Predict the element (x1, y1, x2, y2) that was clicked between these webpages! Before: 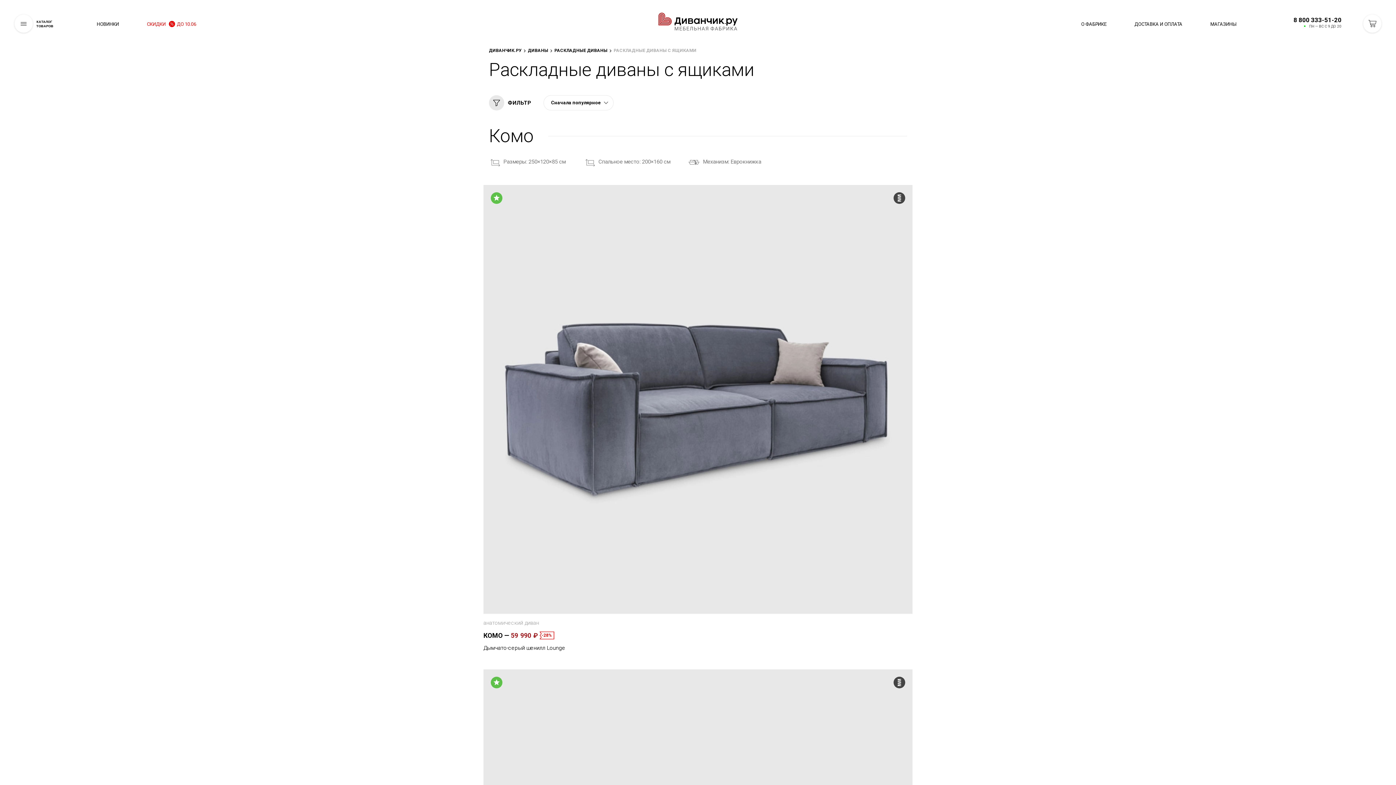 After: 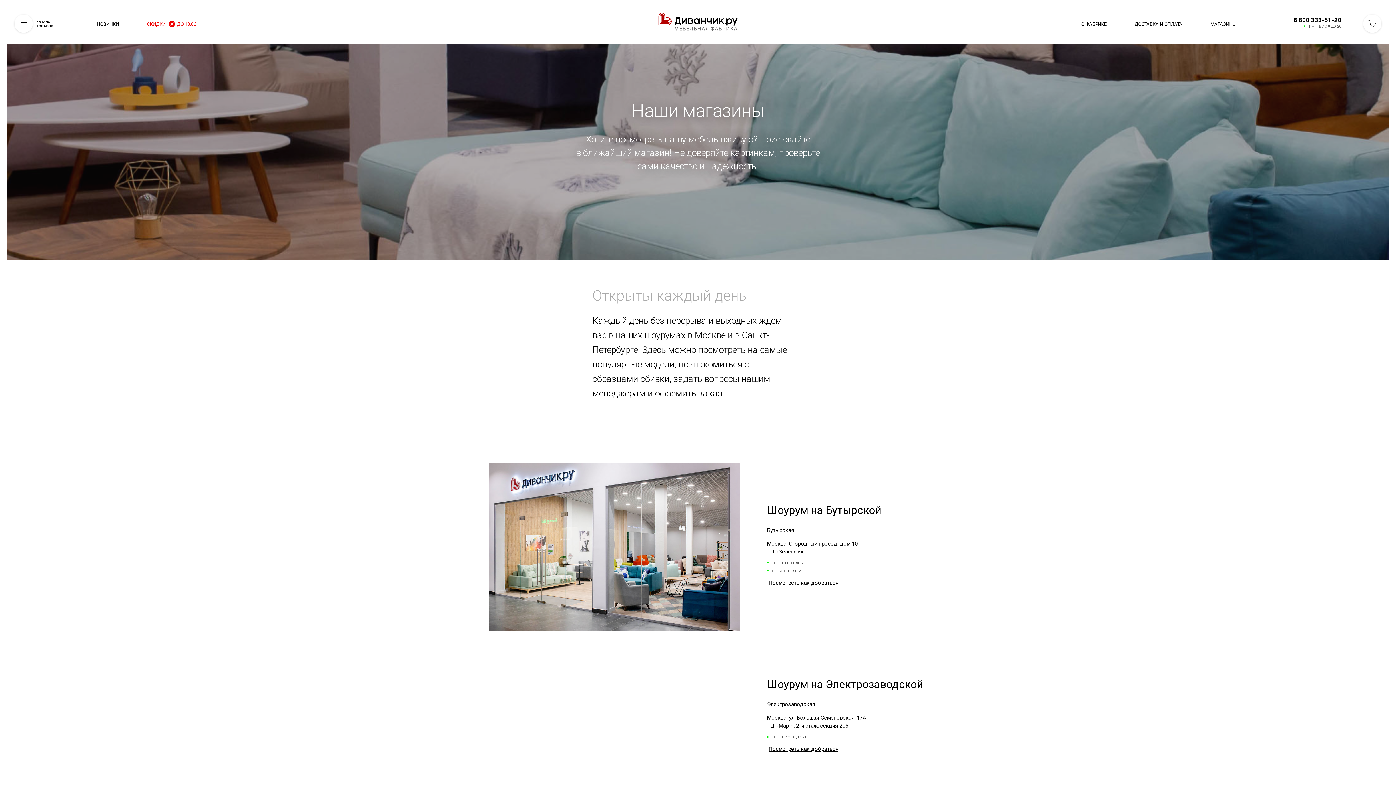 Action: bbox: (1210, 20, 1236, 28) label: МАГАЗИНЫ